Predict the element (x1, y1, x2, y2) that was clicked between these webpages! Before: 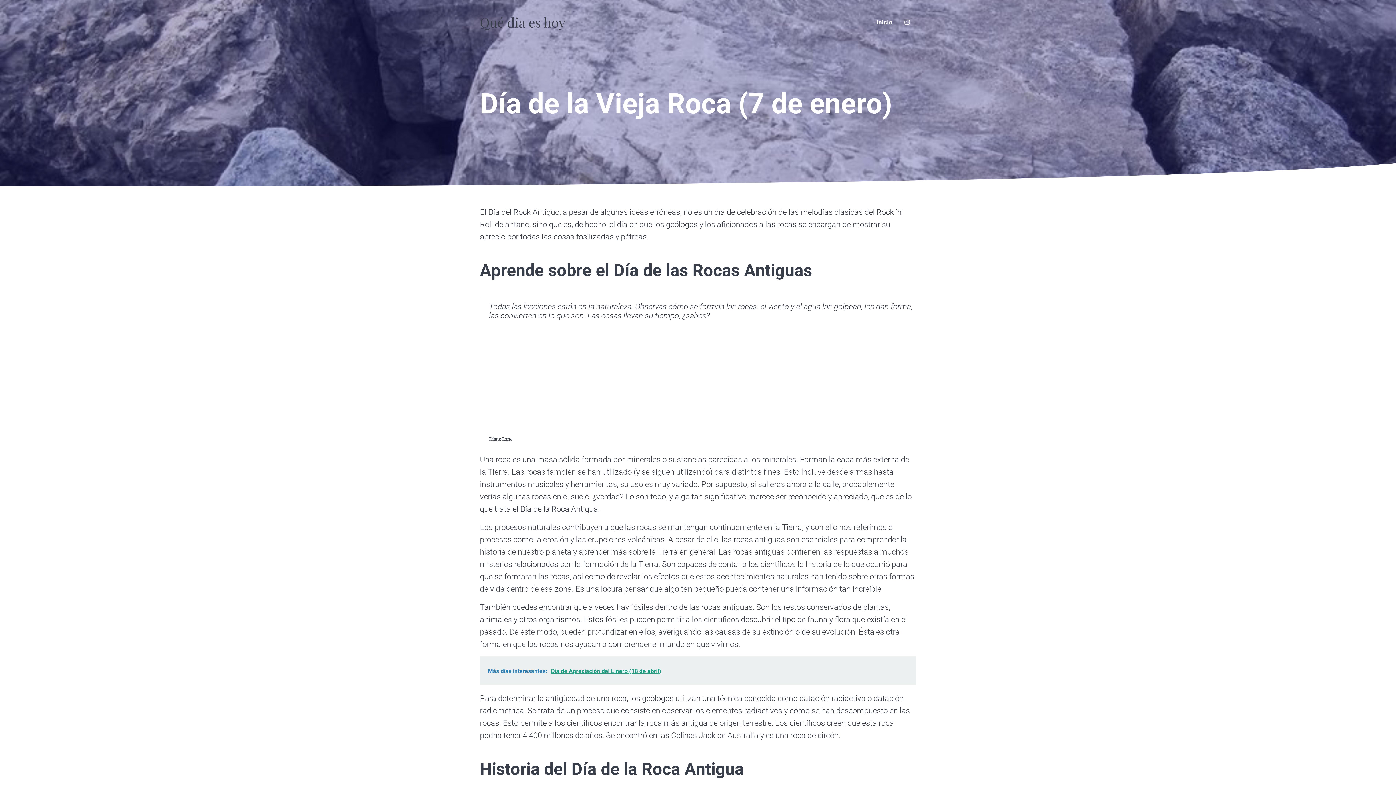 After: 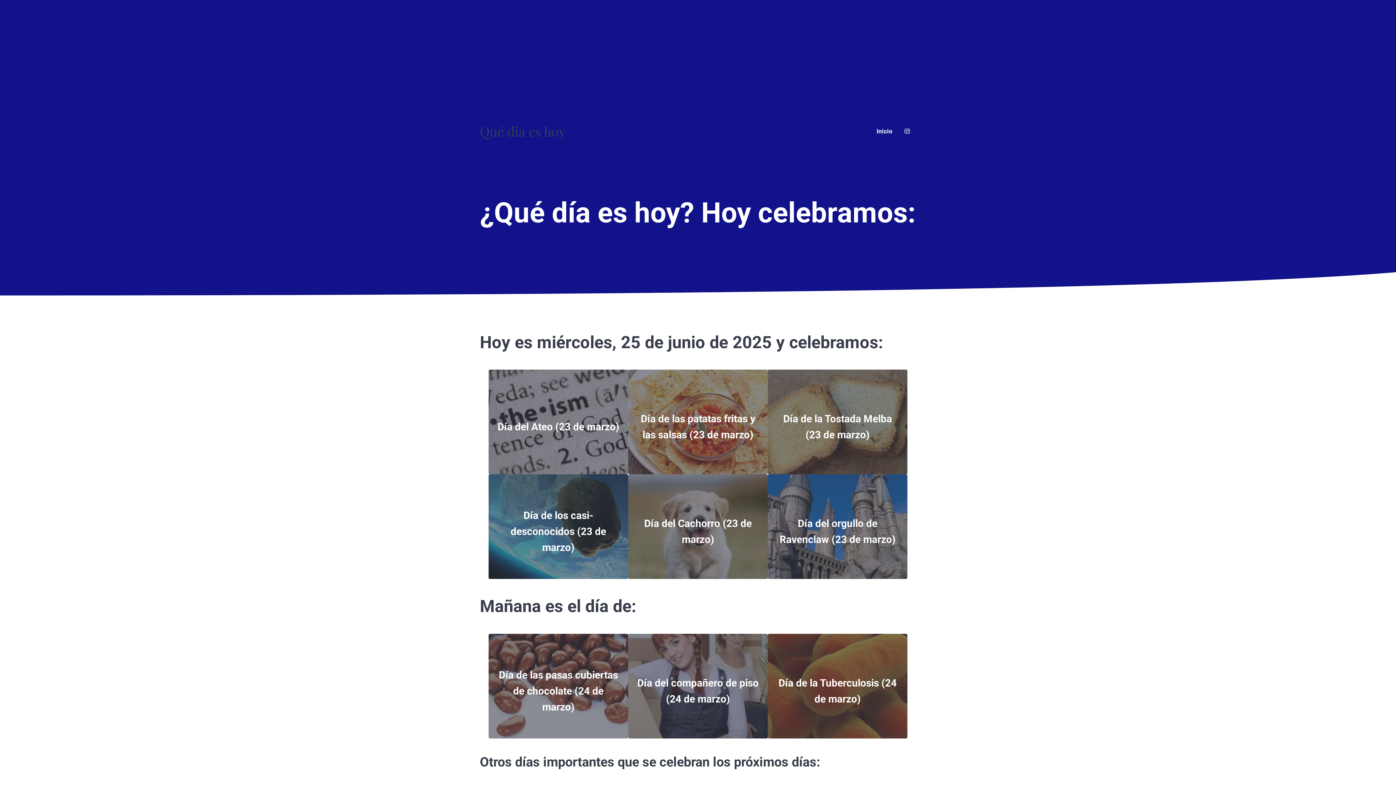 Action: bbox: (870, 12, 898, 31) label: Inicio